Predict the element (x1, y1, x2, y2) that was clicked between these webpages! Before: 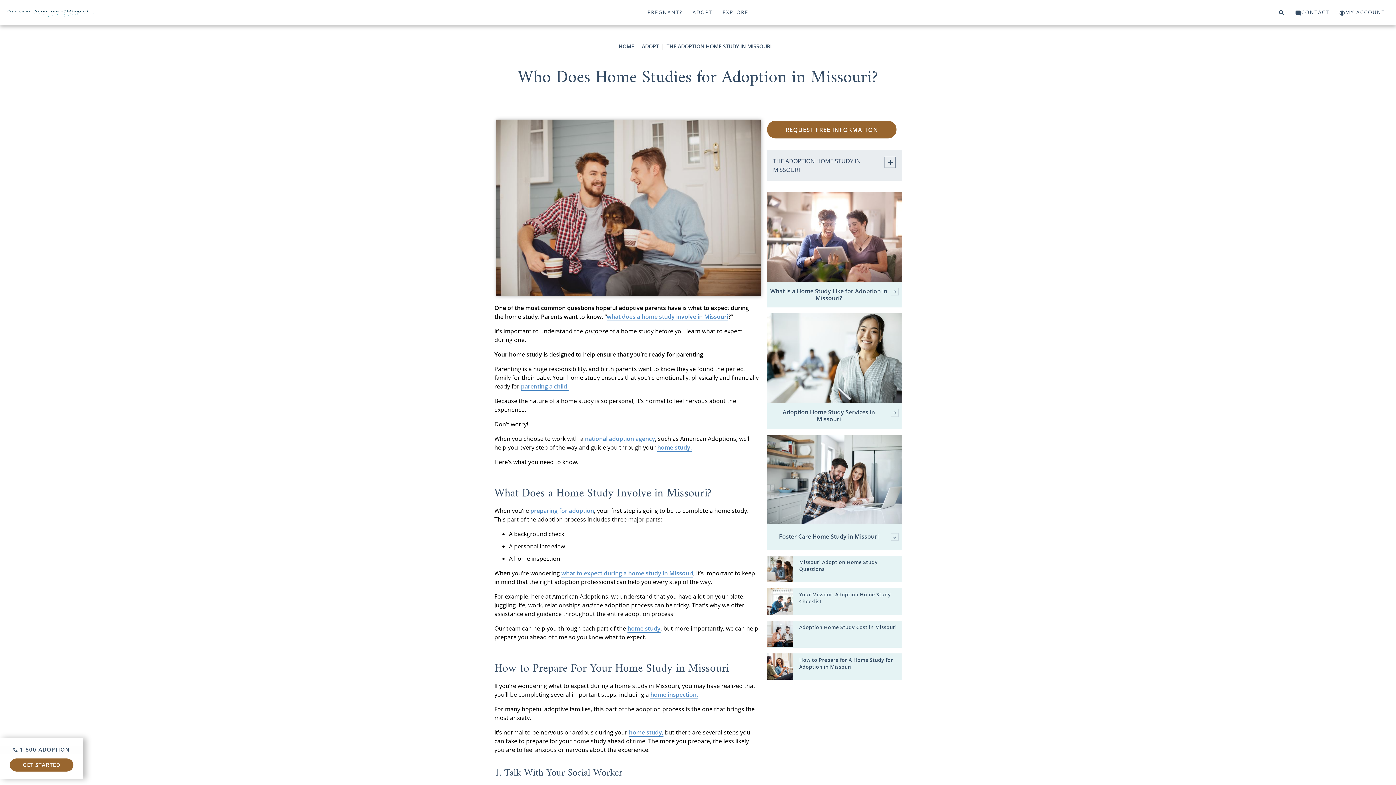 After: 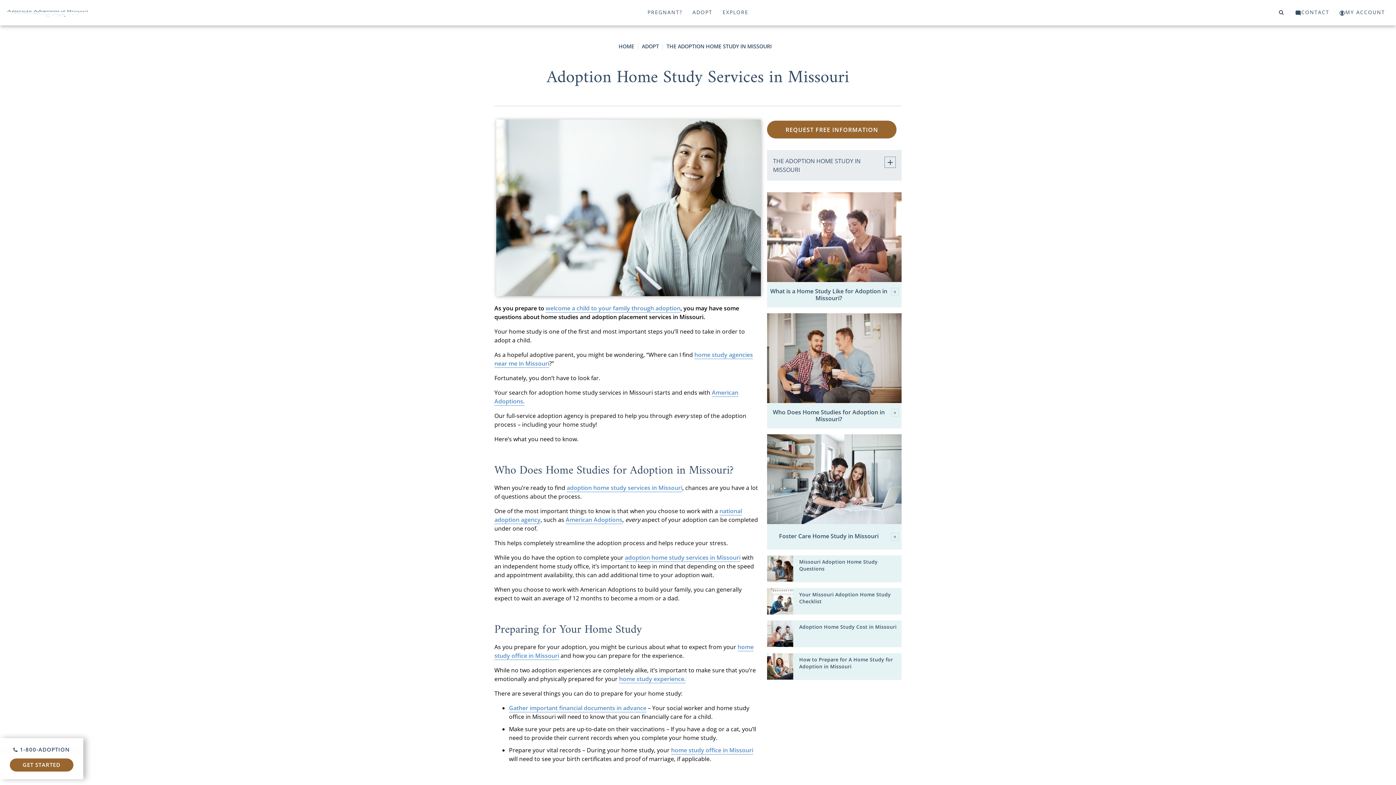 Action: label: Adoption Home Study Services in Missouri bbox: (770, 409, 898, 423)